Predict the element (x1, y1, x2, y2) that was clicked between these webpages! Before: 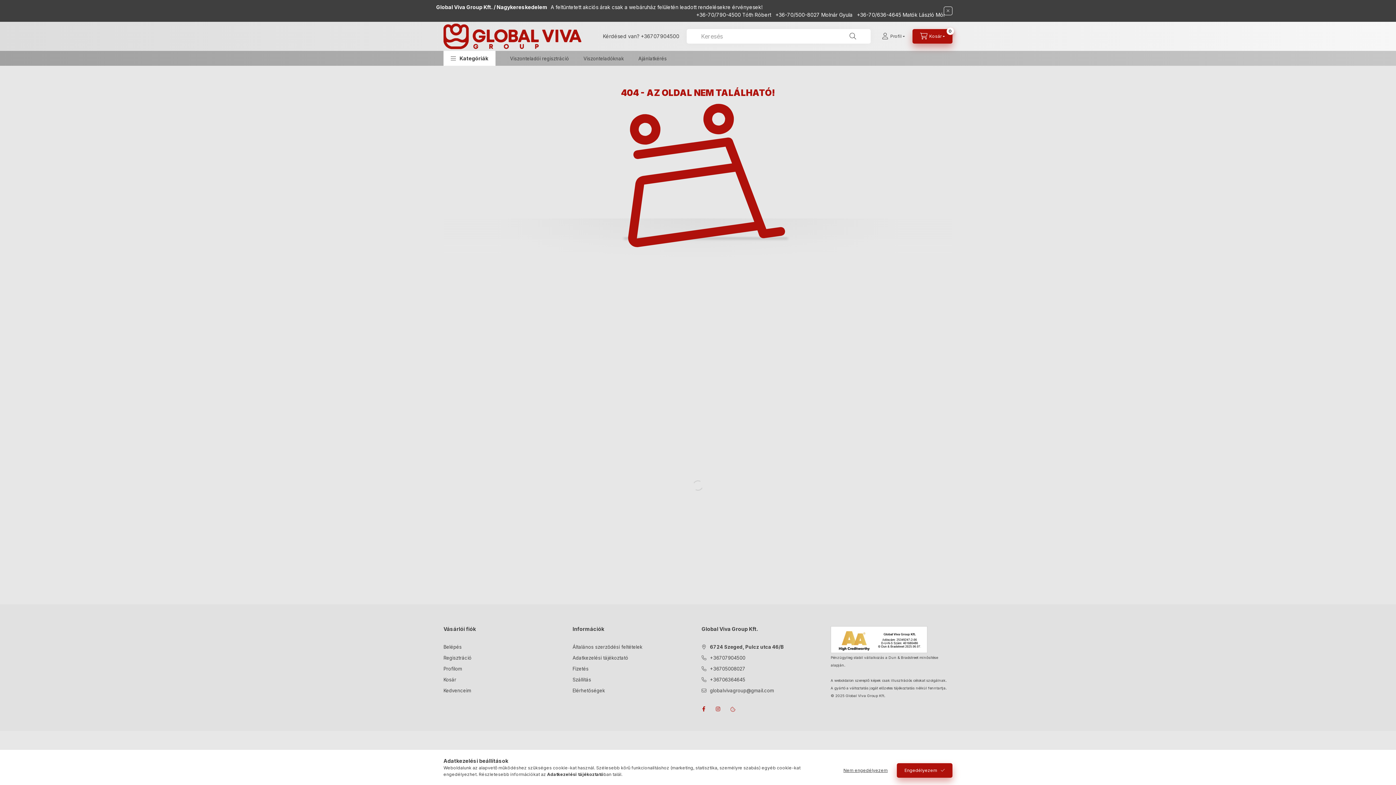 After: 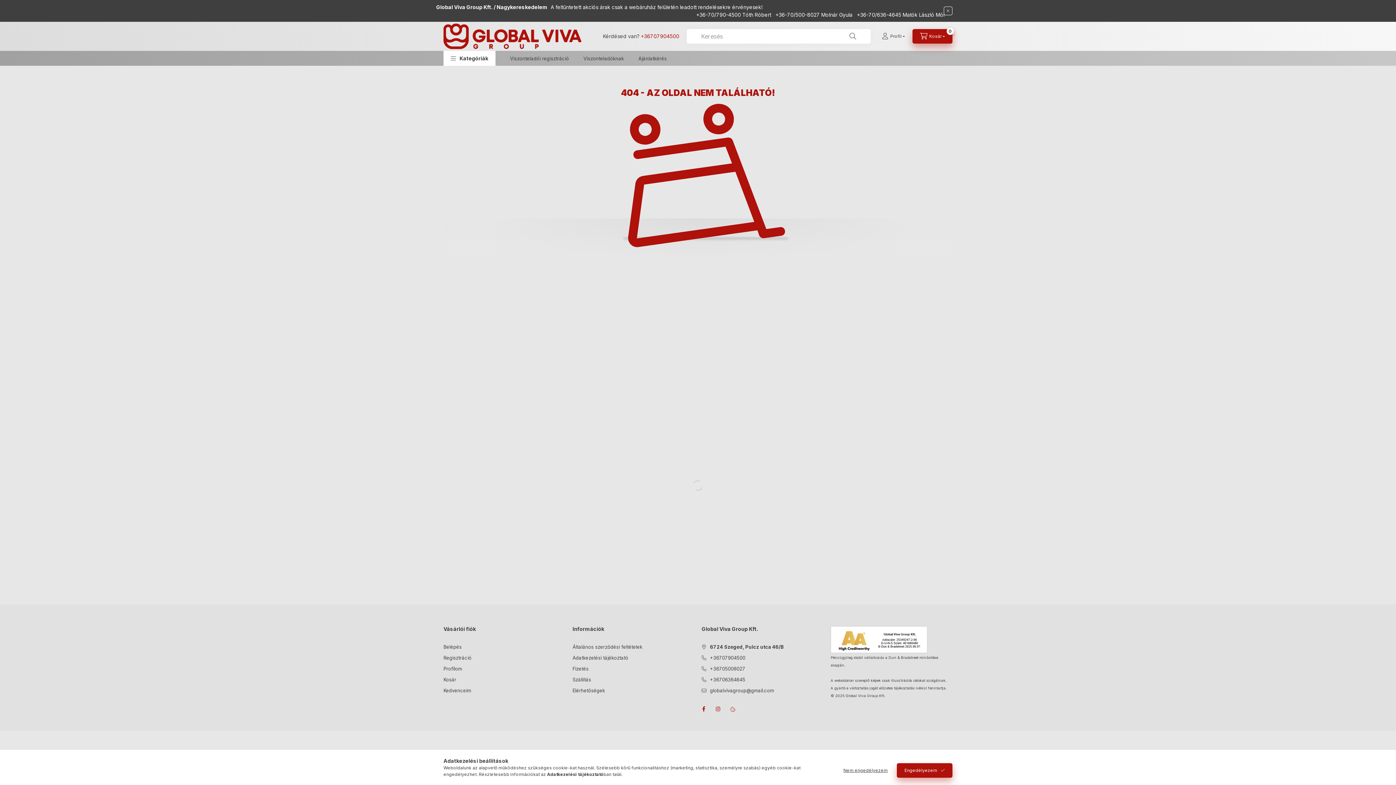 Action: label: +36707904500 bbox: (640, 33, 679, 39)